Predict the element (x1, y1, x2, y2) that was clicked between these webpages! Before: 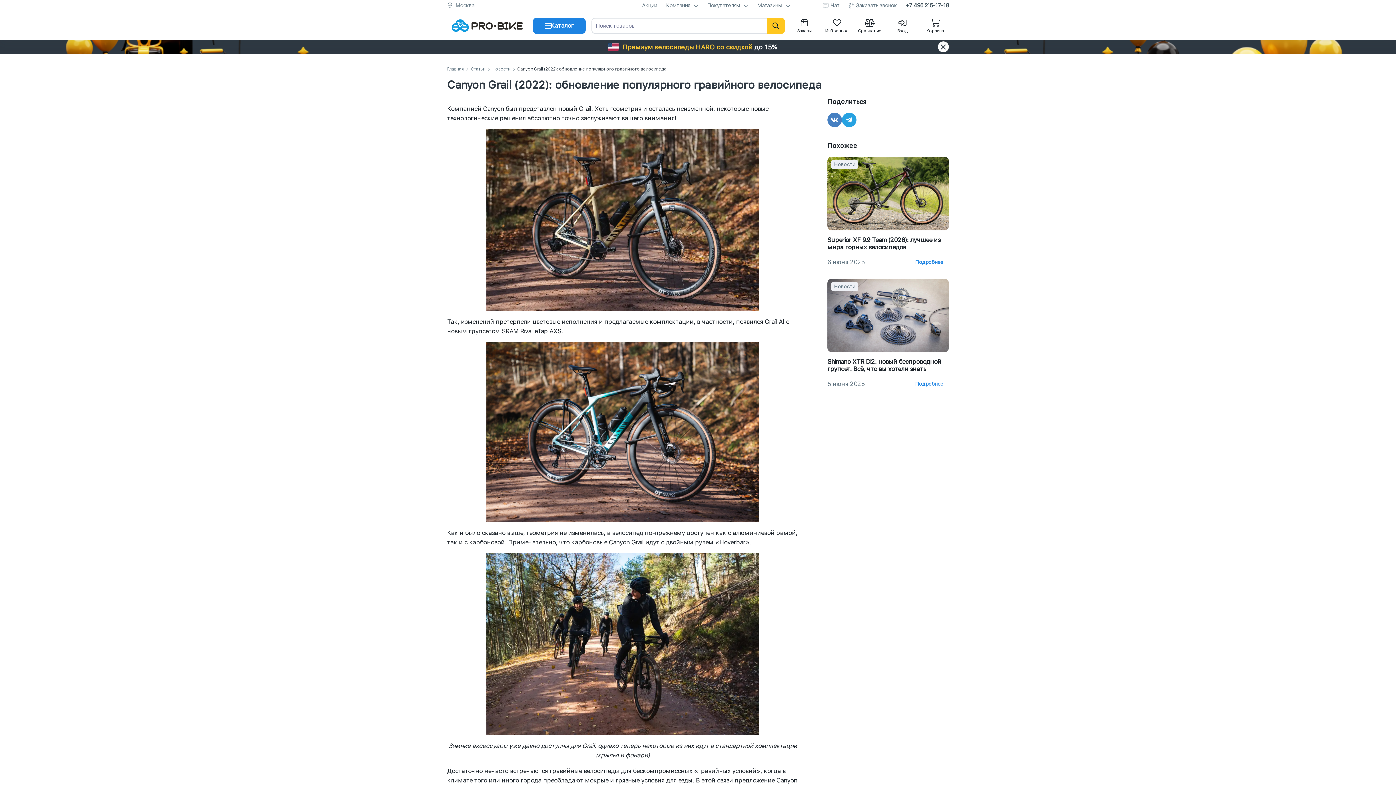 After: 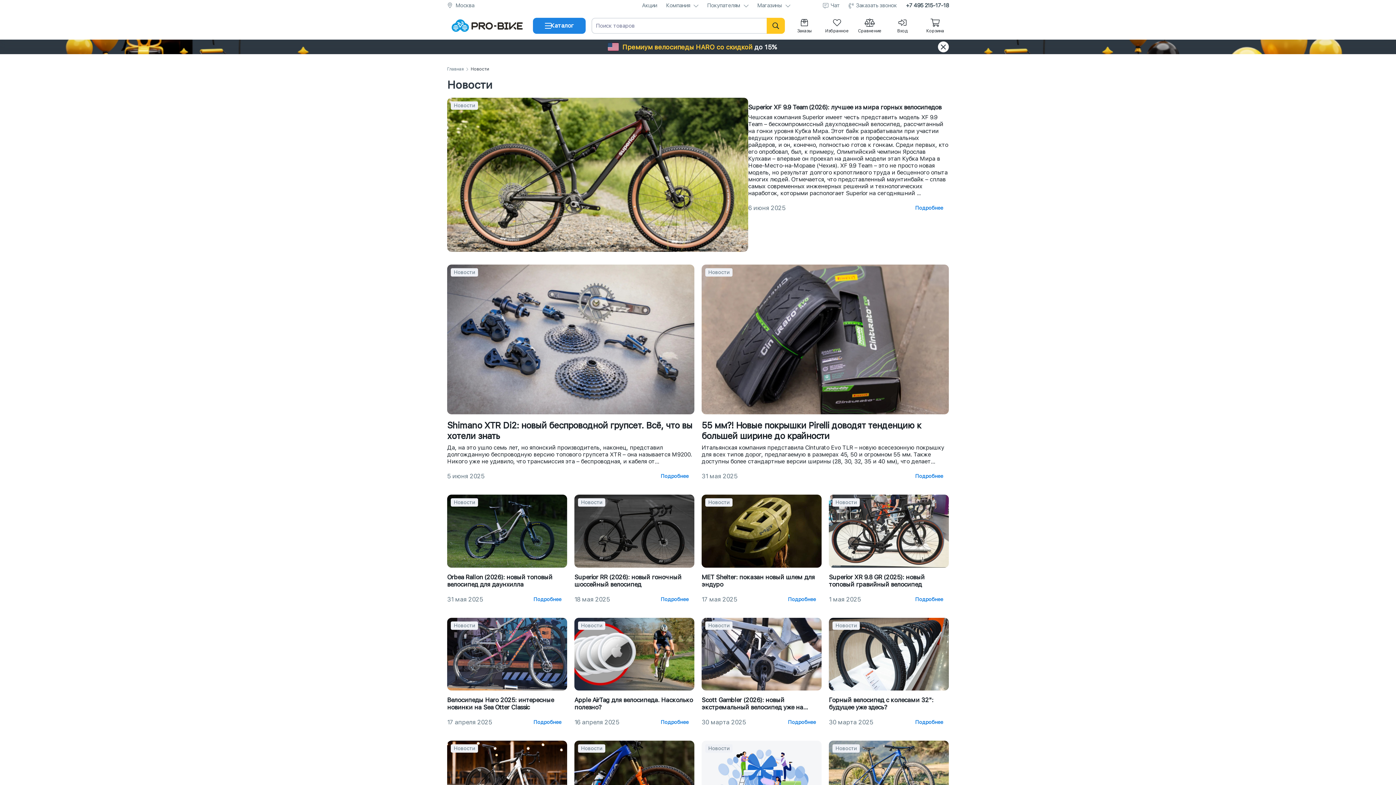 Action: label: Новости bbox: (492, 66, 510, 71)